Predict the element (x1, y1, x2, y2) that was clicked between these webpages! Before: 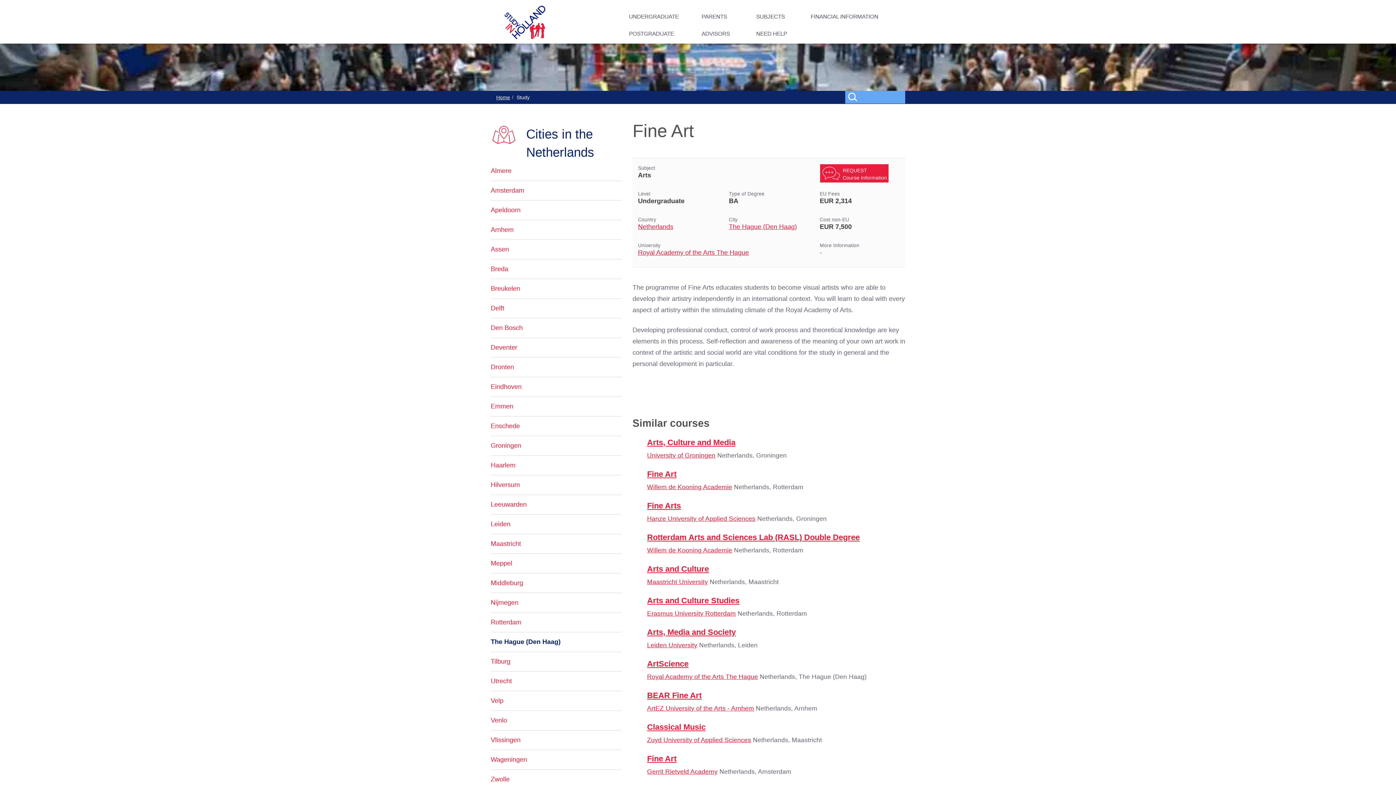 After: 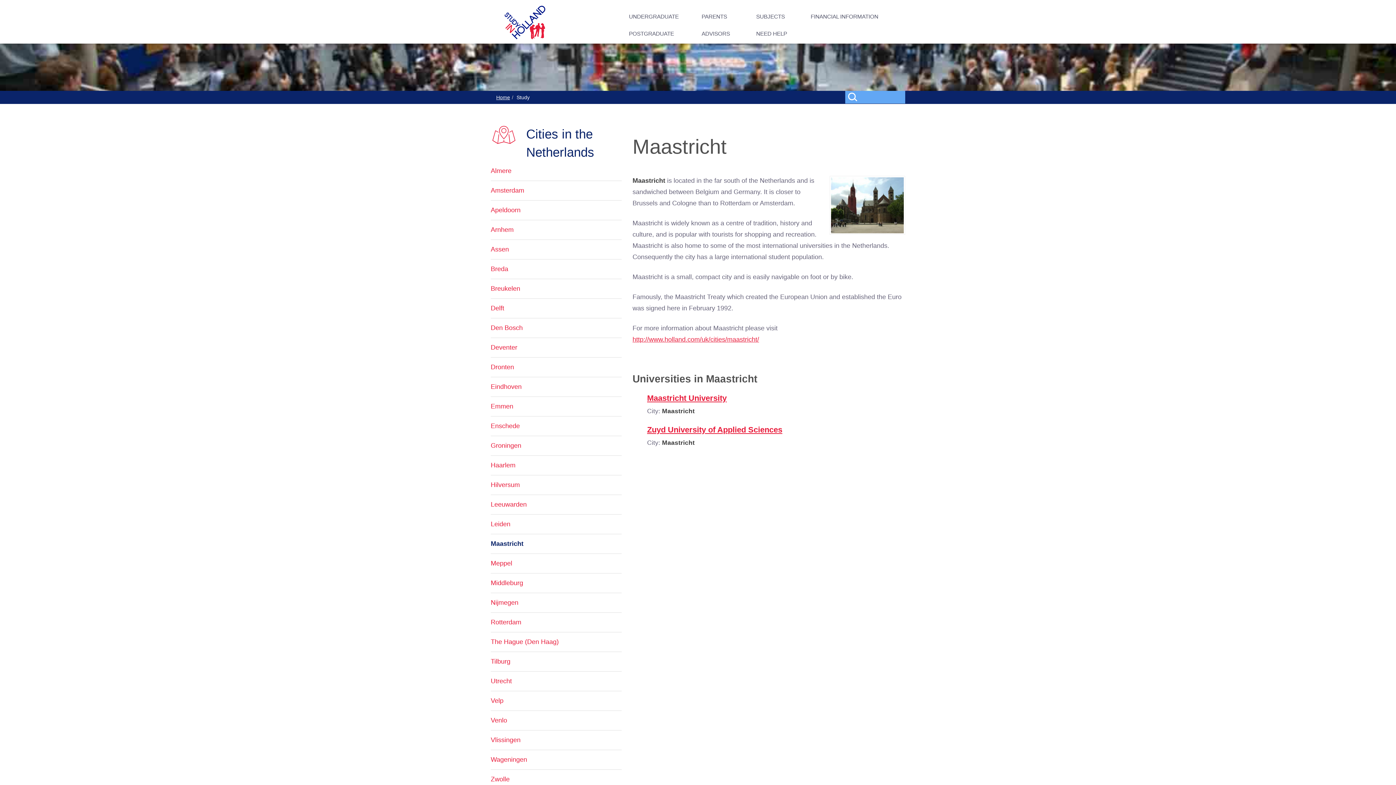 Action: label: Maastricht bbox: (490, 534, 621, 554)